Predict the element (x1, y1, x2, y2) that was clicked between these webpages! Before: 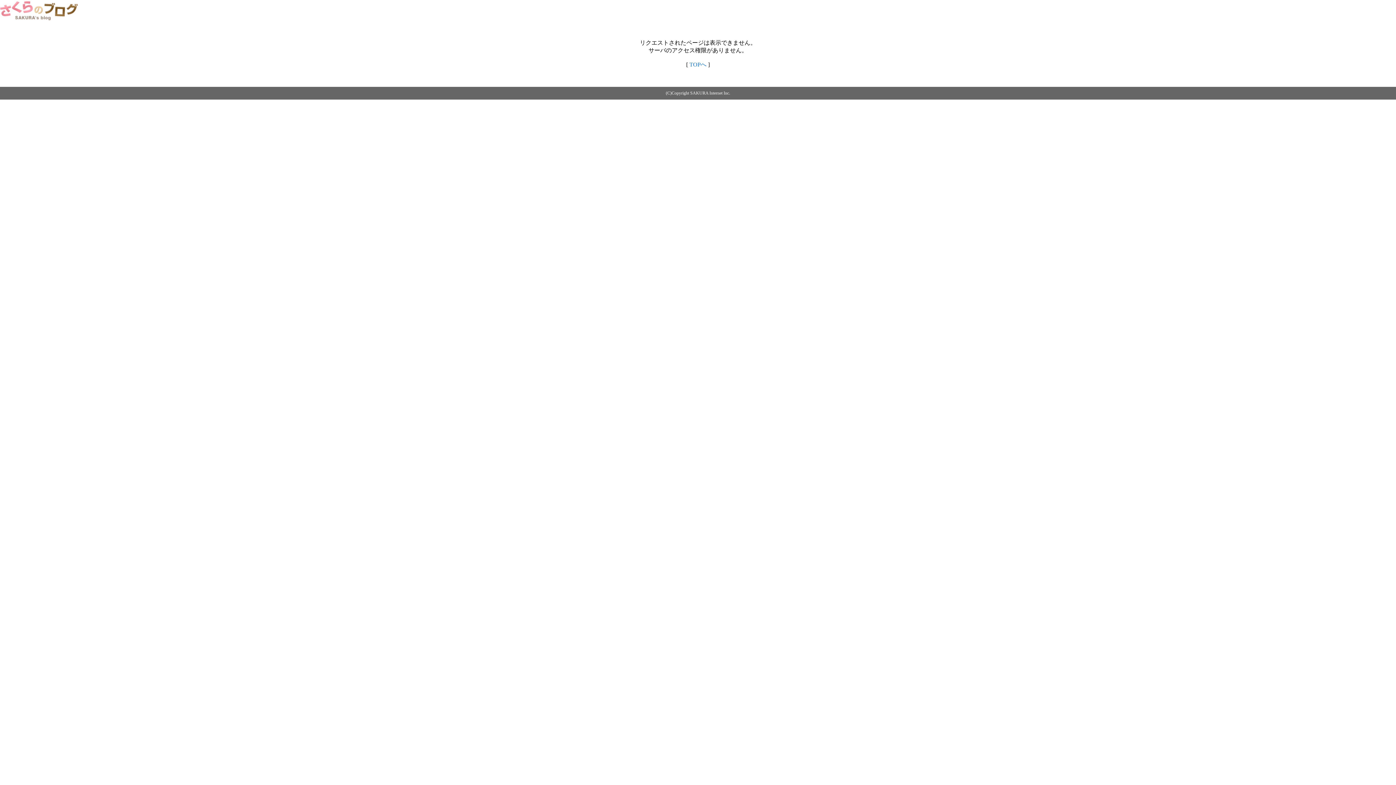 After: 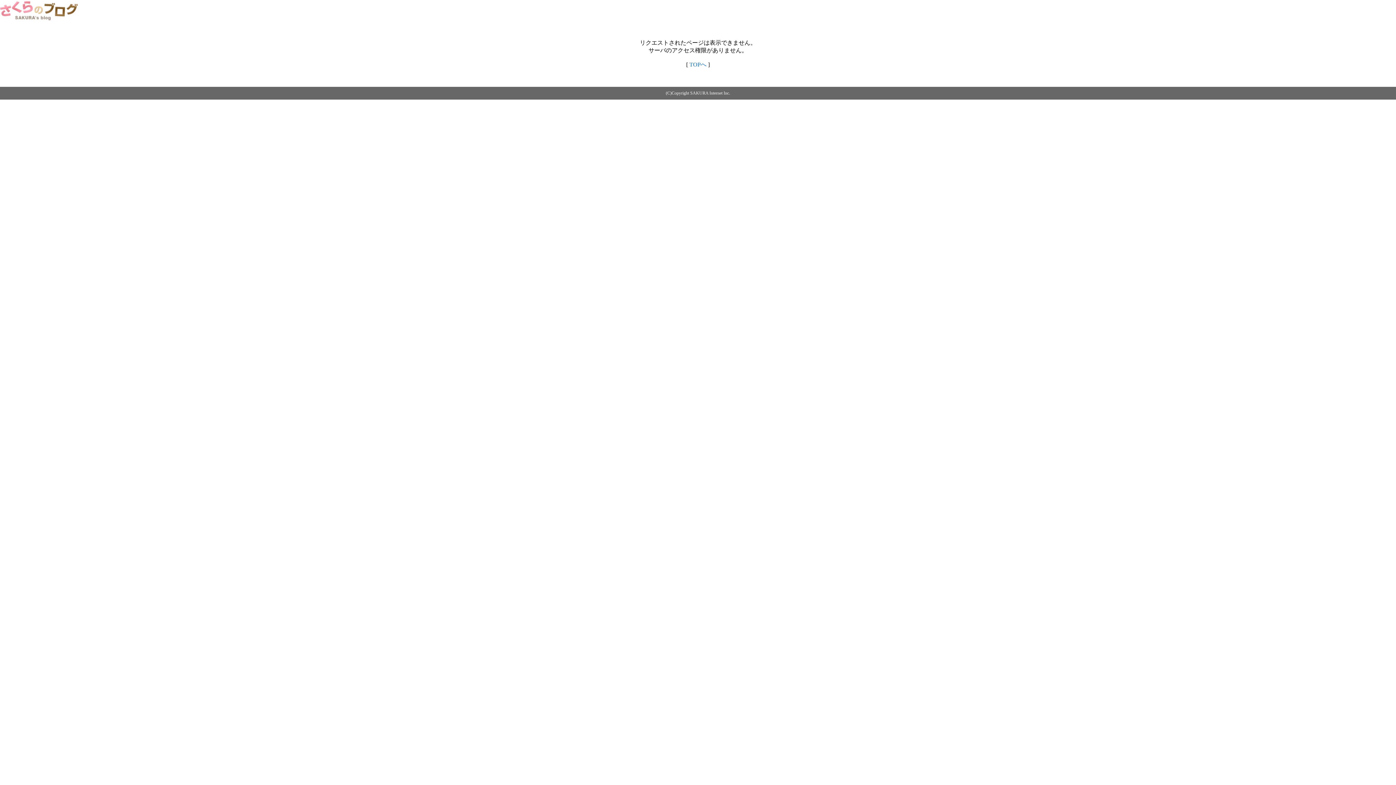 Action: bbox: (0, 14, 79, 20)